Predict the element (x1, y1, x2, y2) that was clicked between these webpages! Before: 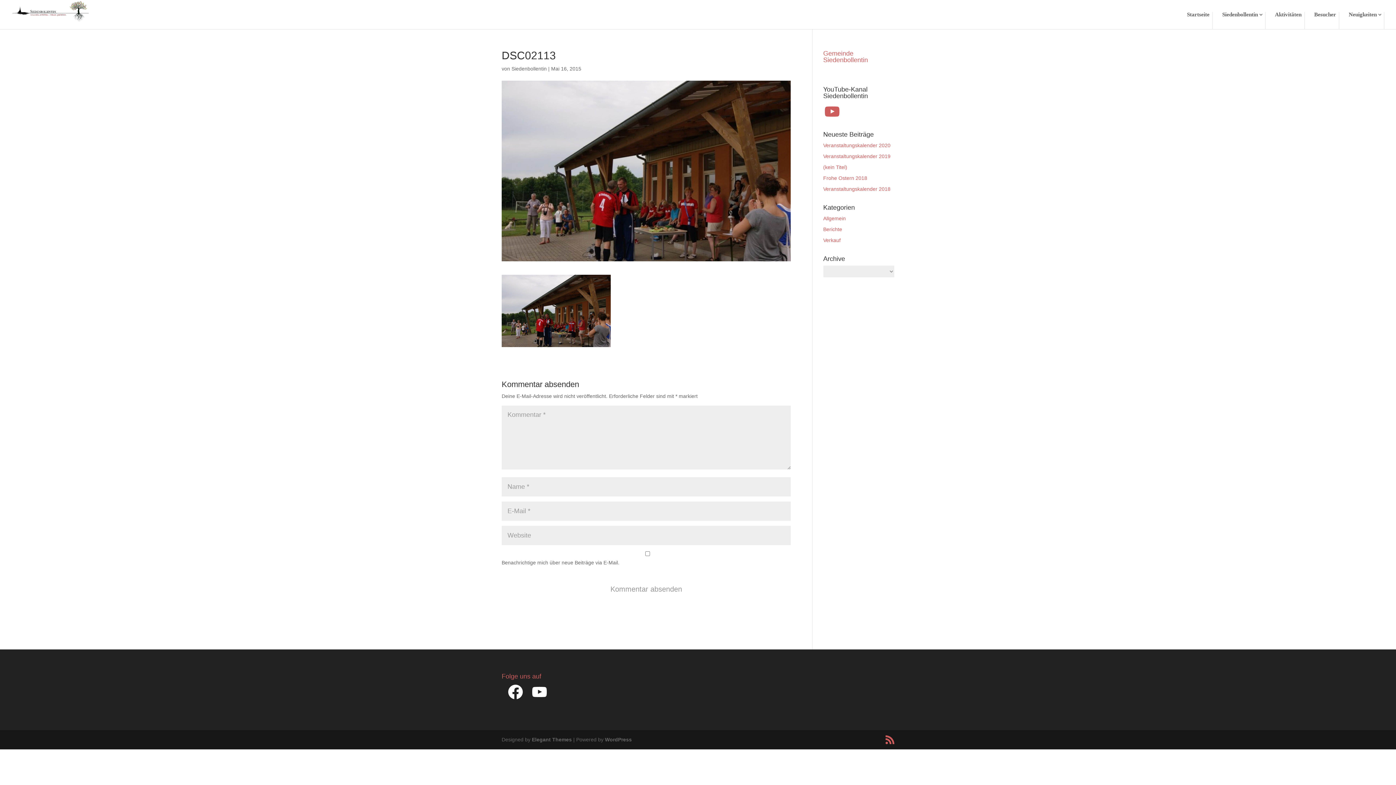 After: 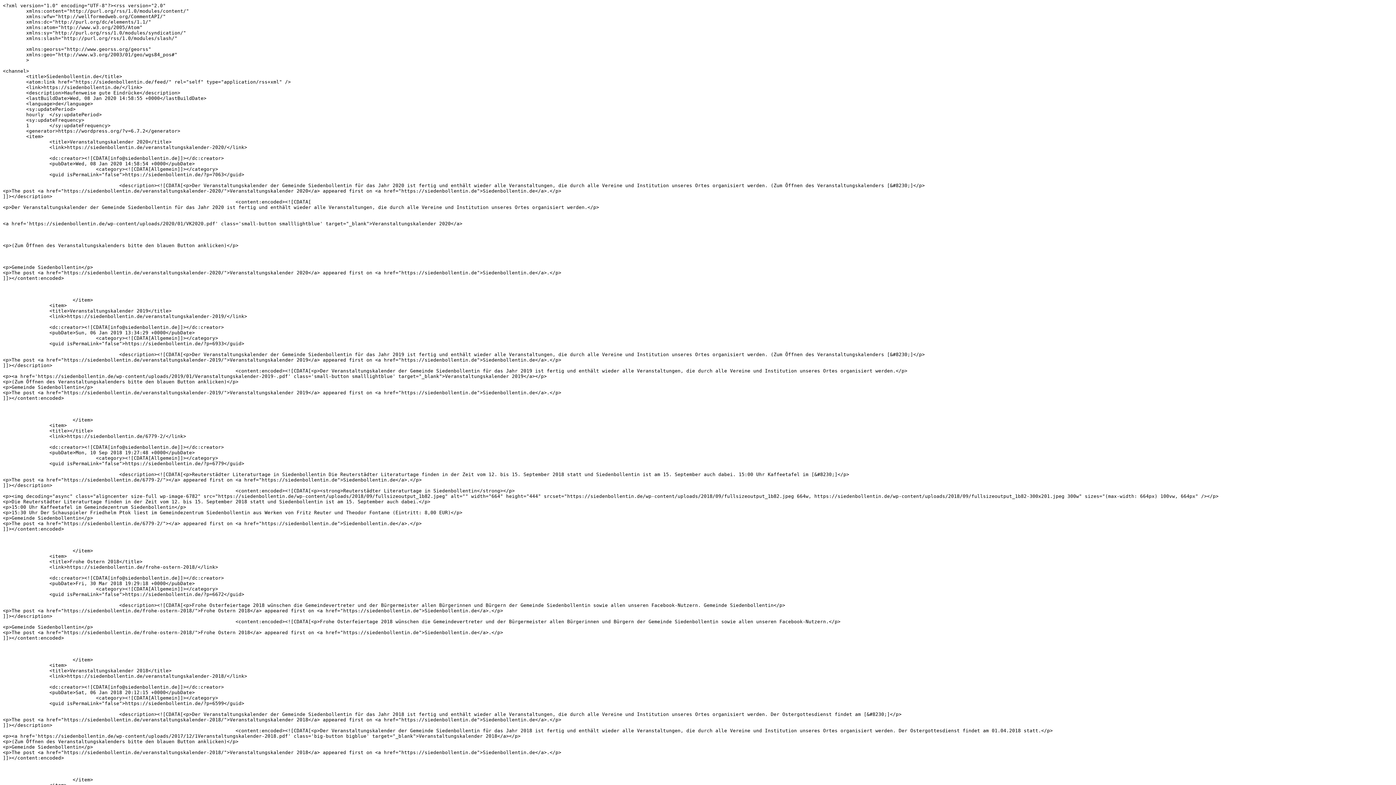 Action: bbox: (885, 735, 894, 744)